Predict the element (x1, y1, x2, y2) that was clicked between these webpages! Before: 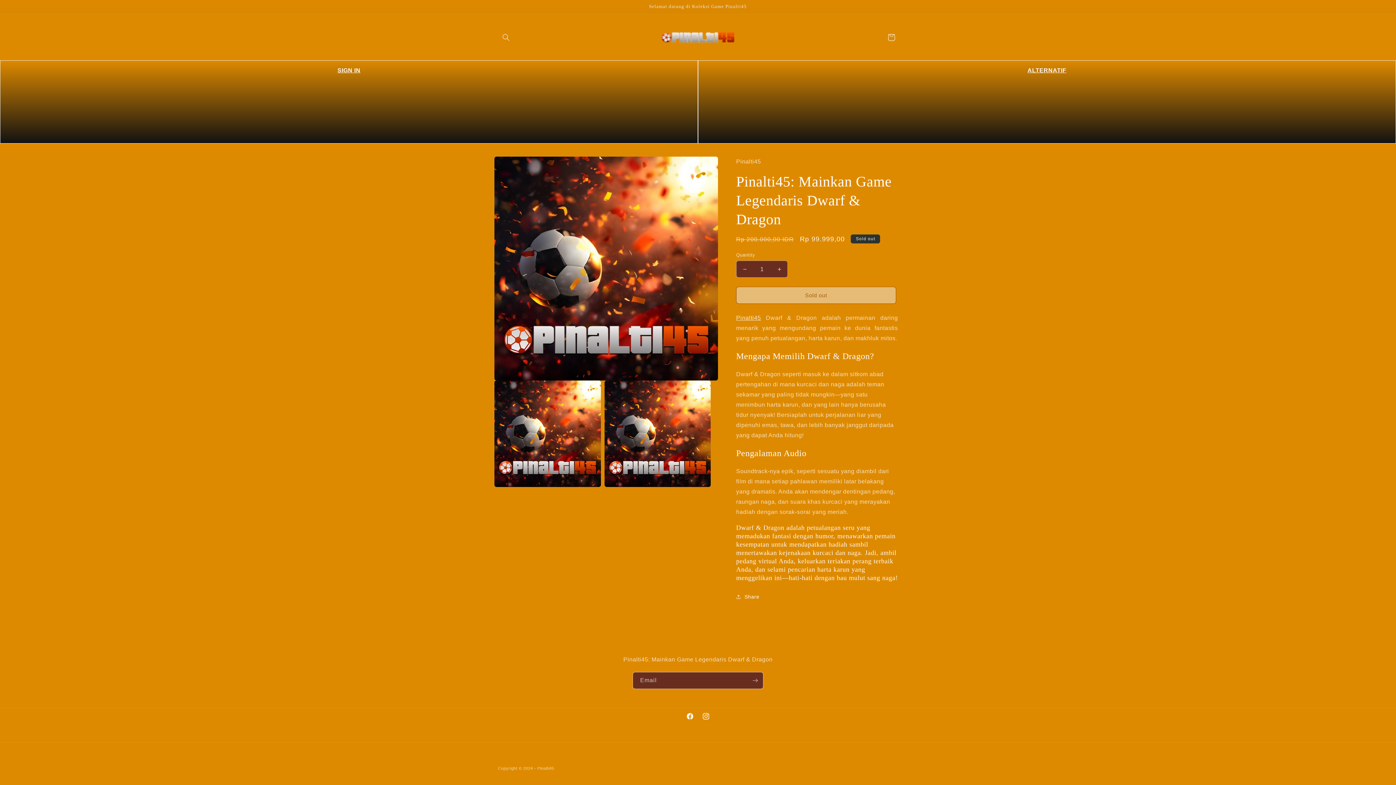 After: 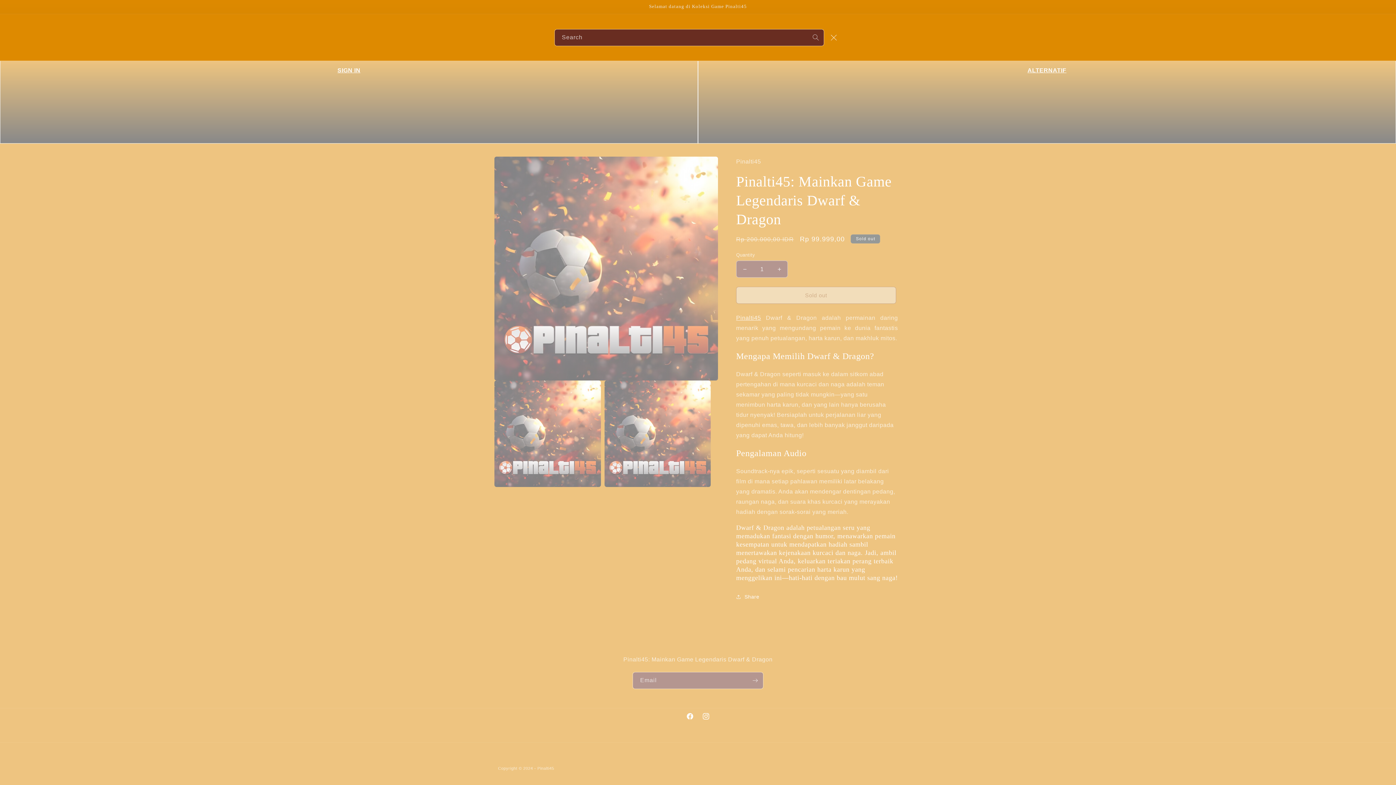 Action: label: Search bbox: (498, 29, 514, 45)